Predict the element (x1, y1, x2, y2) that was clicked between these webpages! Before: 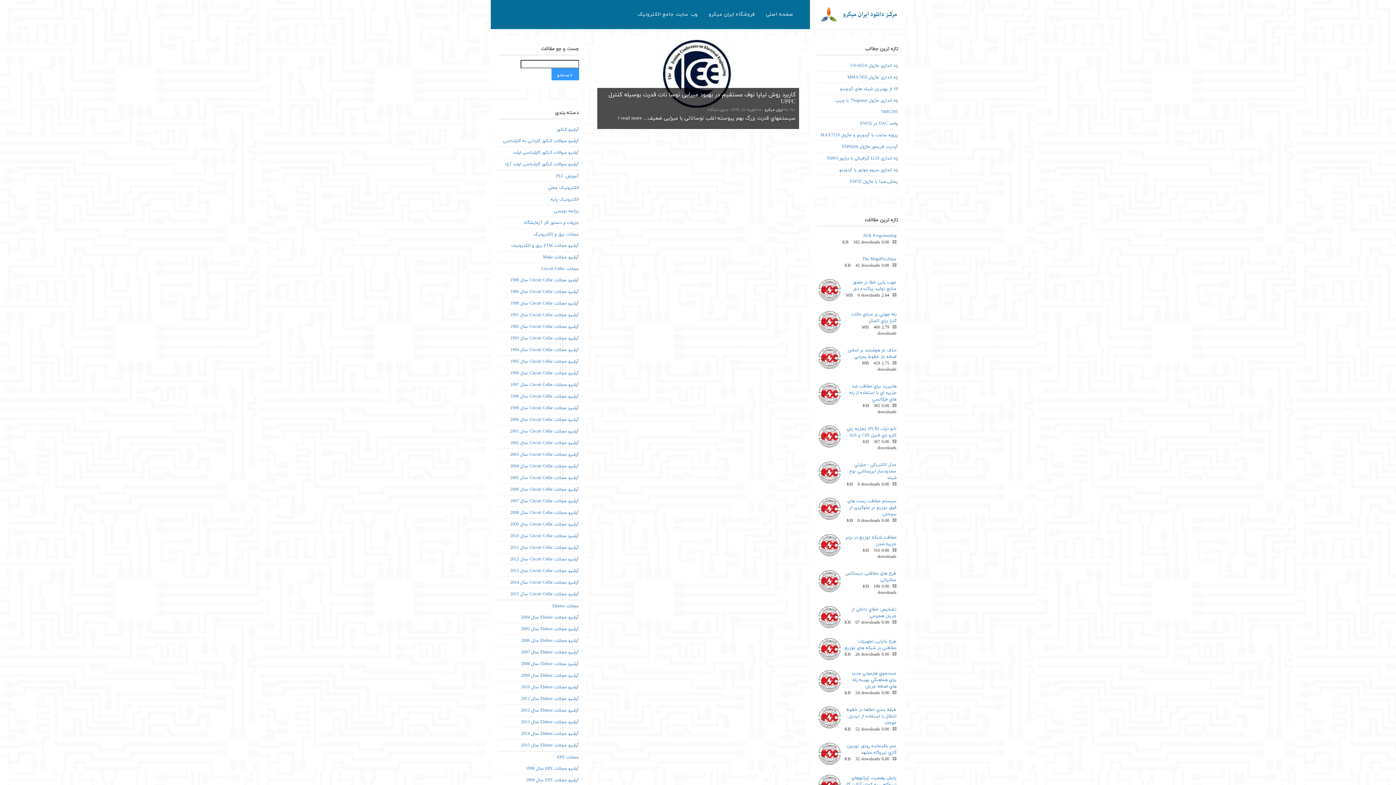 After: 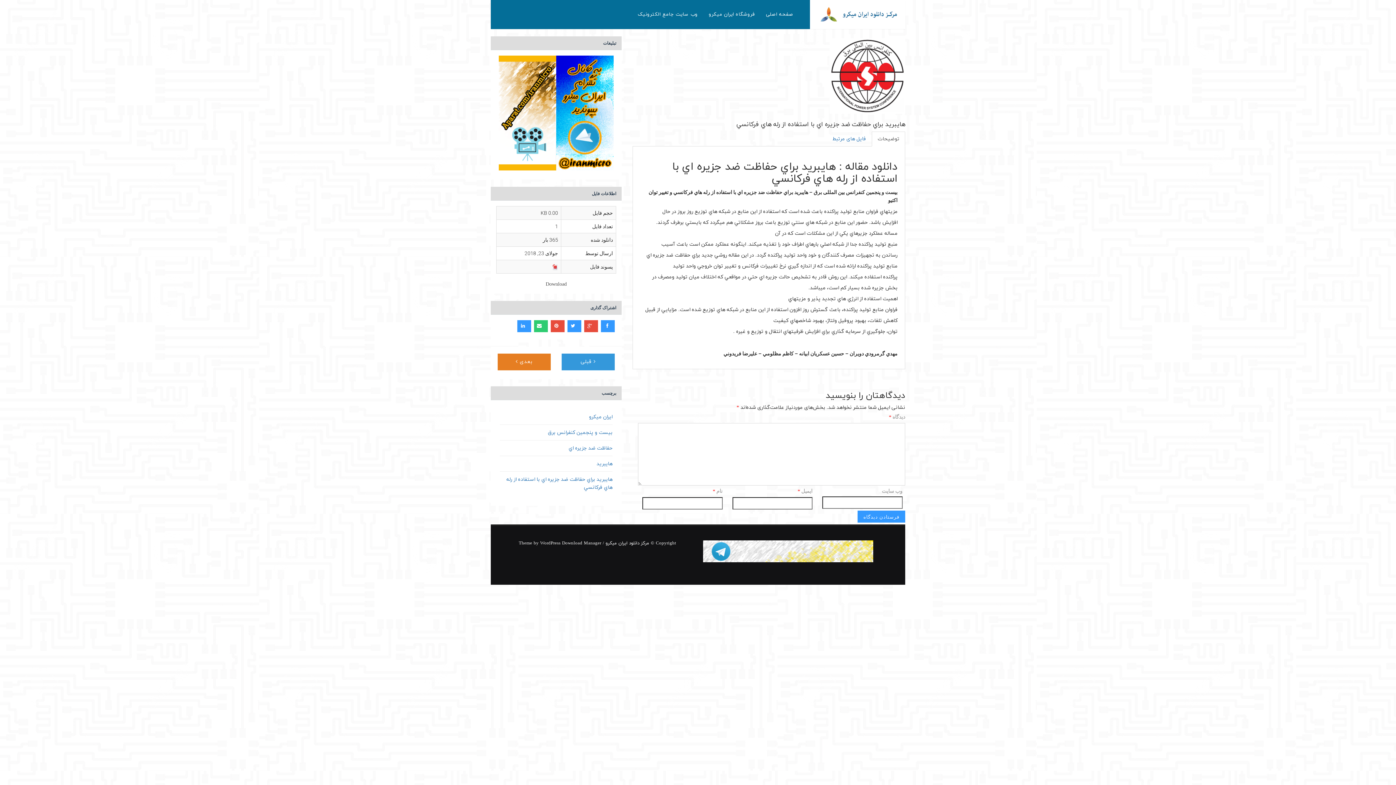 Action: bbox: (818, 383, 844, 405)